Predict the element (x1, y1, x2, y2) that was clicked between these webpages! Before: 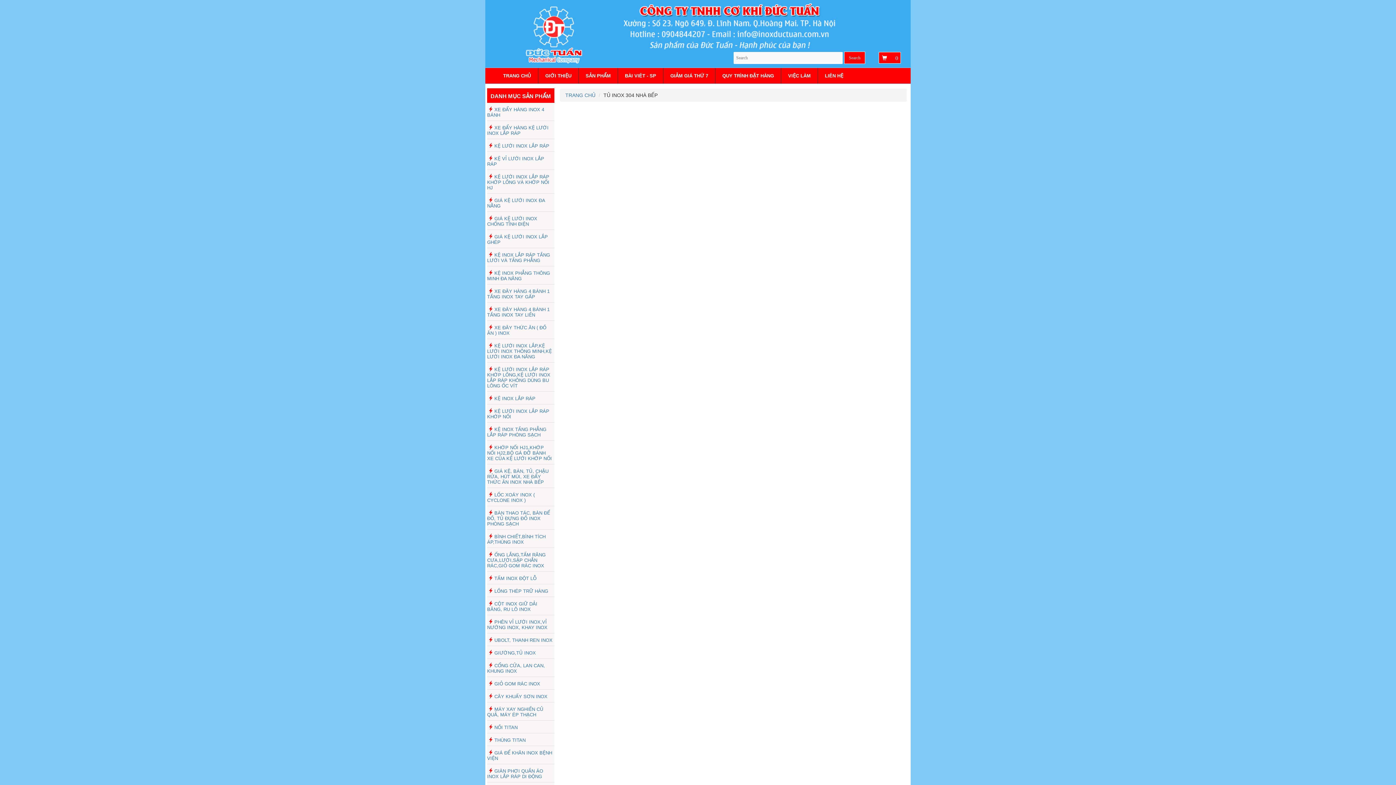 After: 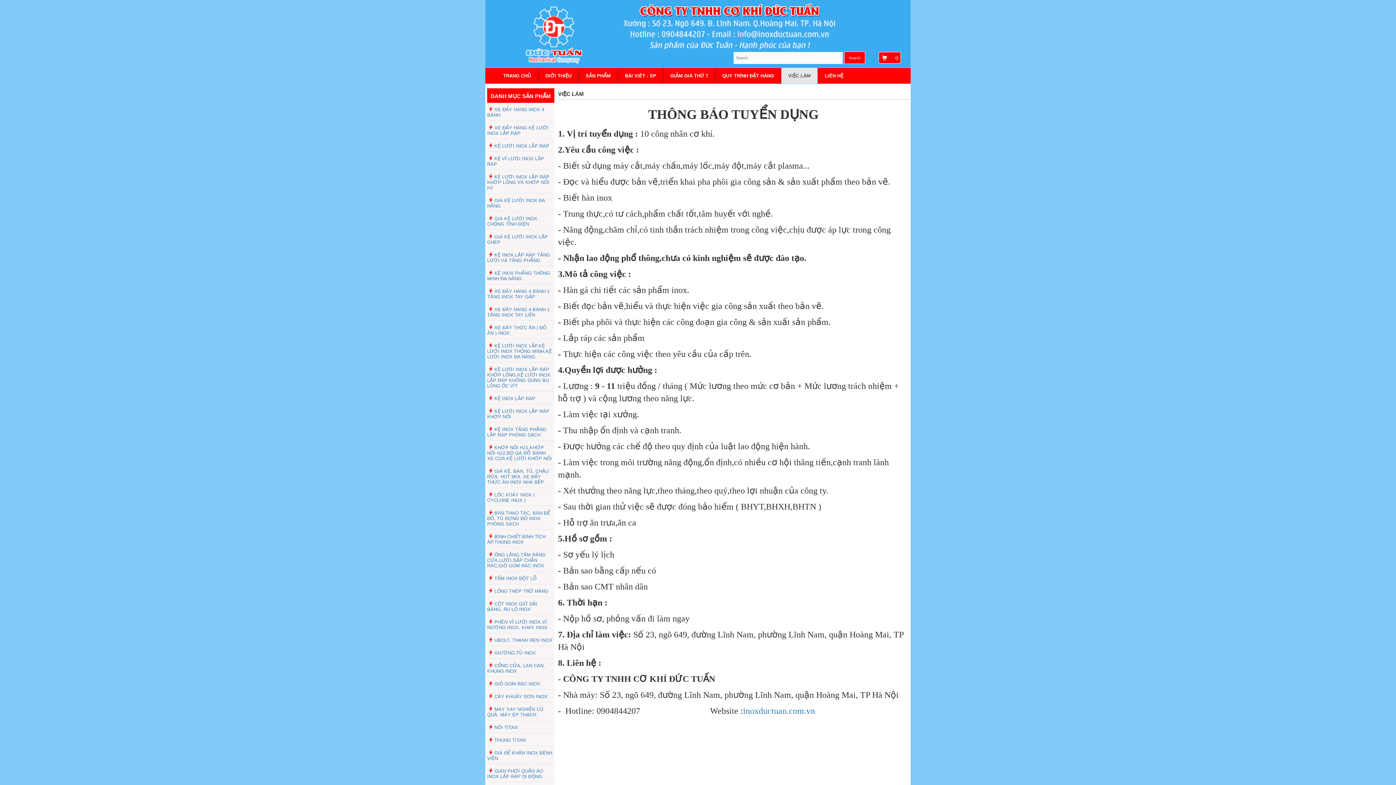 Action: bbox: (781, 68, 817, 83) label: VIỆC LÀM